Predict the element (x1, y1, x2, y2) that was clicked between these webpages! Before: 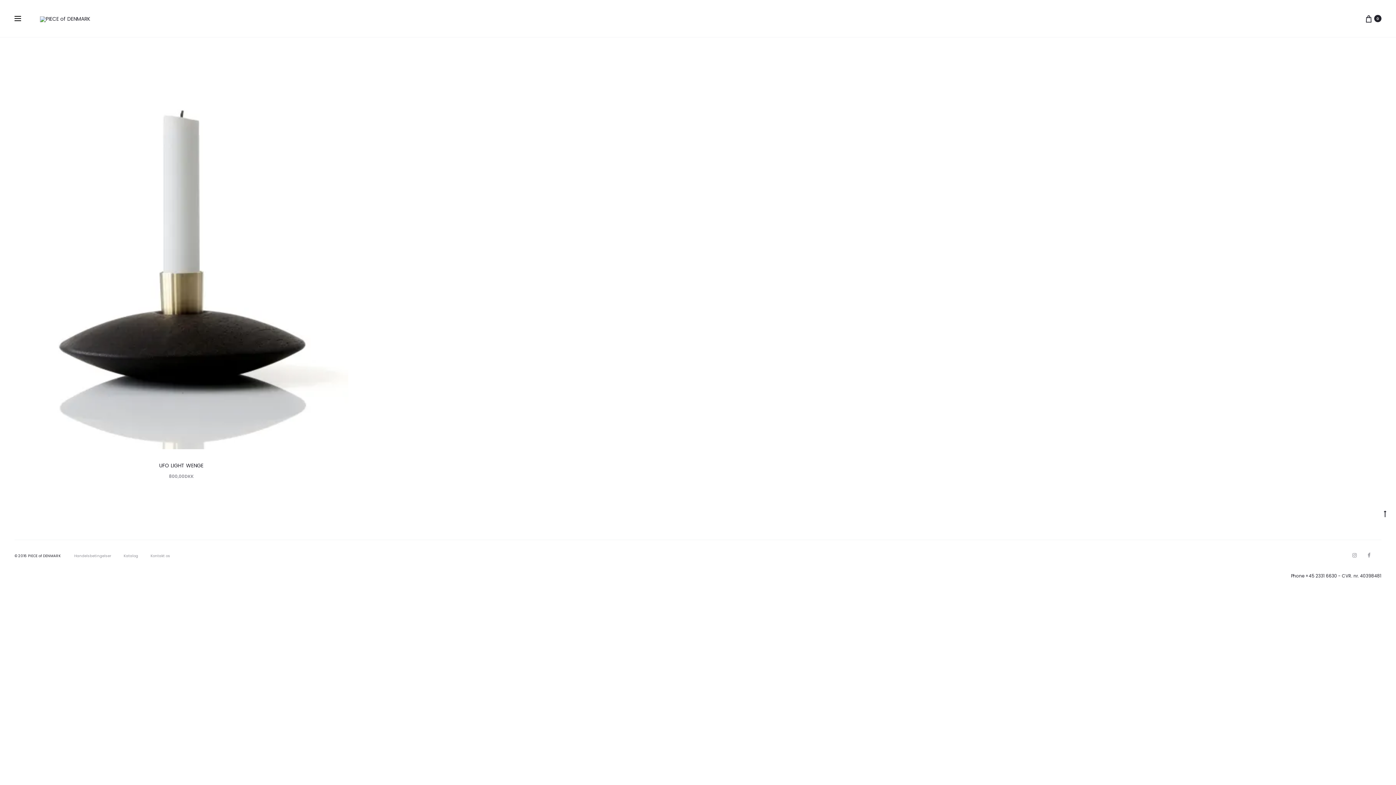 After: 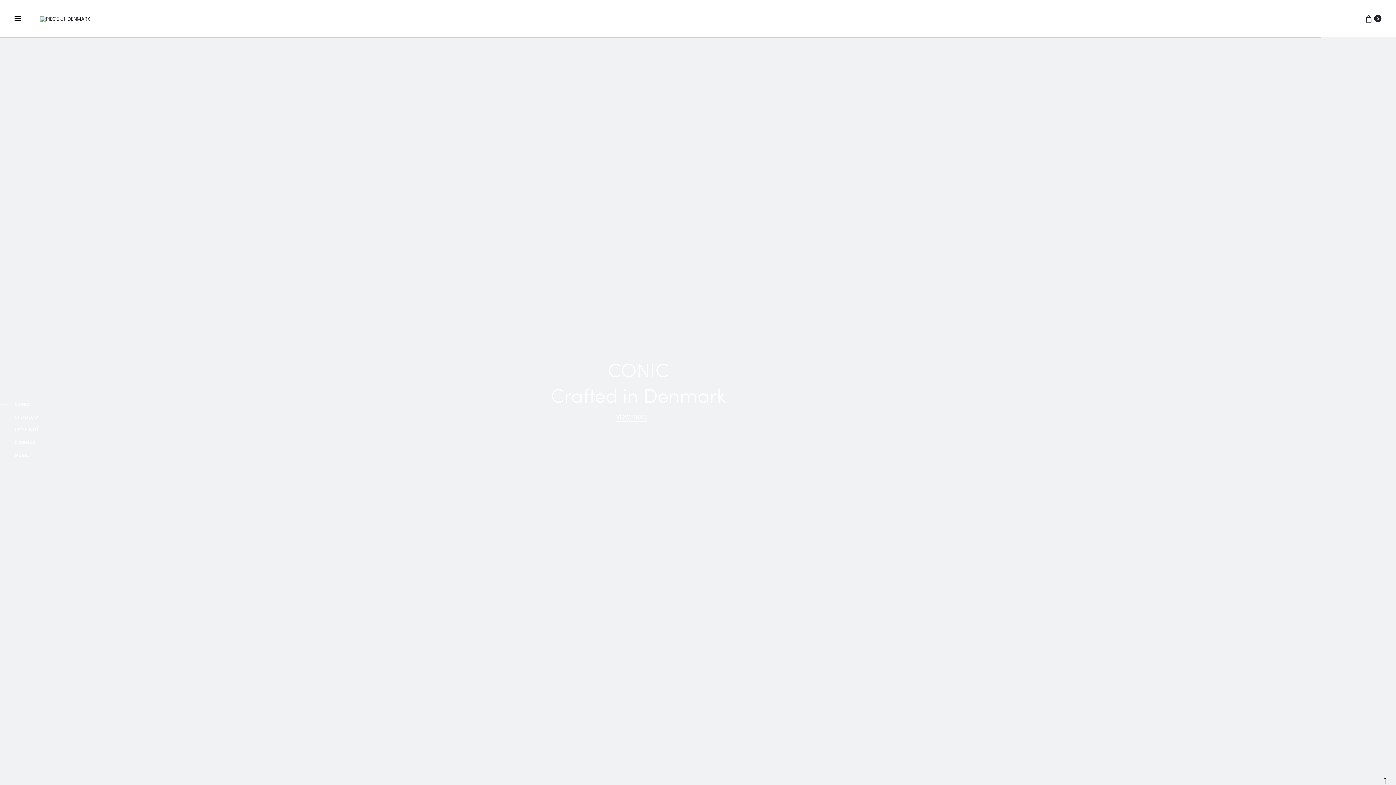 Action: bbox: (40, 16, 90, 22)